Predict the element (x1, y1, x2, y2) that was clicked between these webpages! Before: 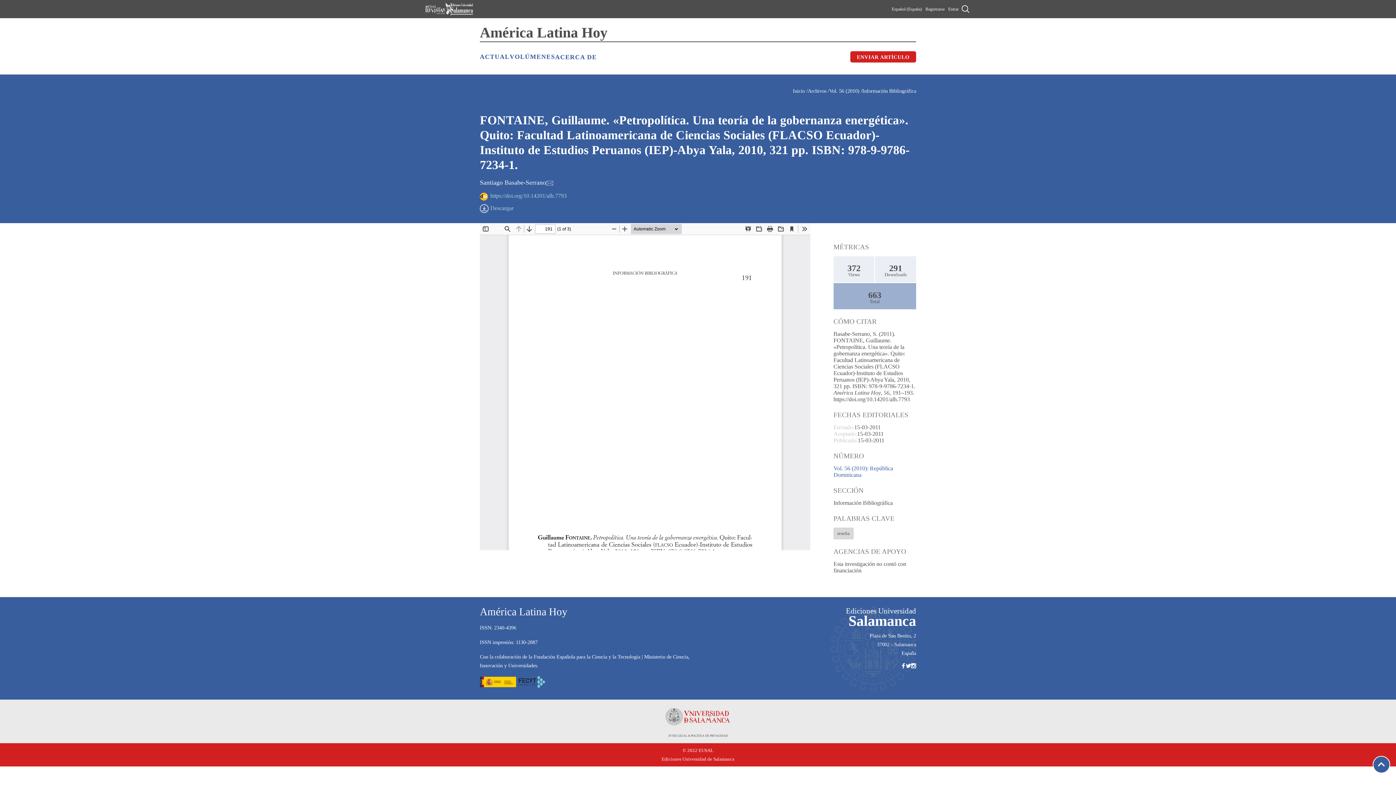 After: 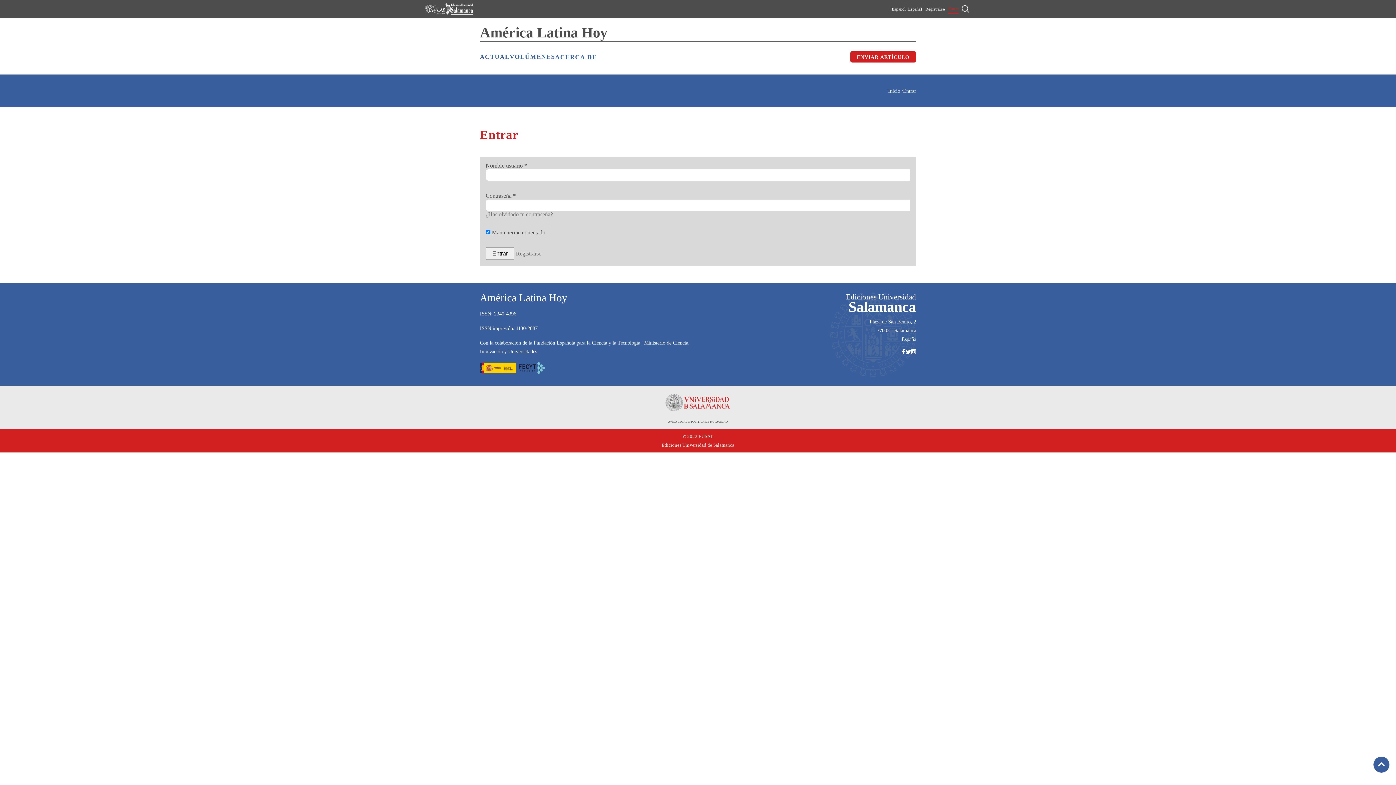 Action: label: Entrar bbox: (948, 4, 958, 13)